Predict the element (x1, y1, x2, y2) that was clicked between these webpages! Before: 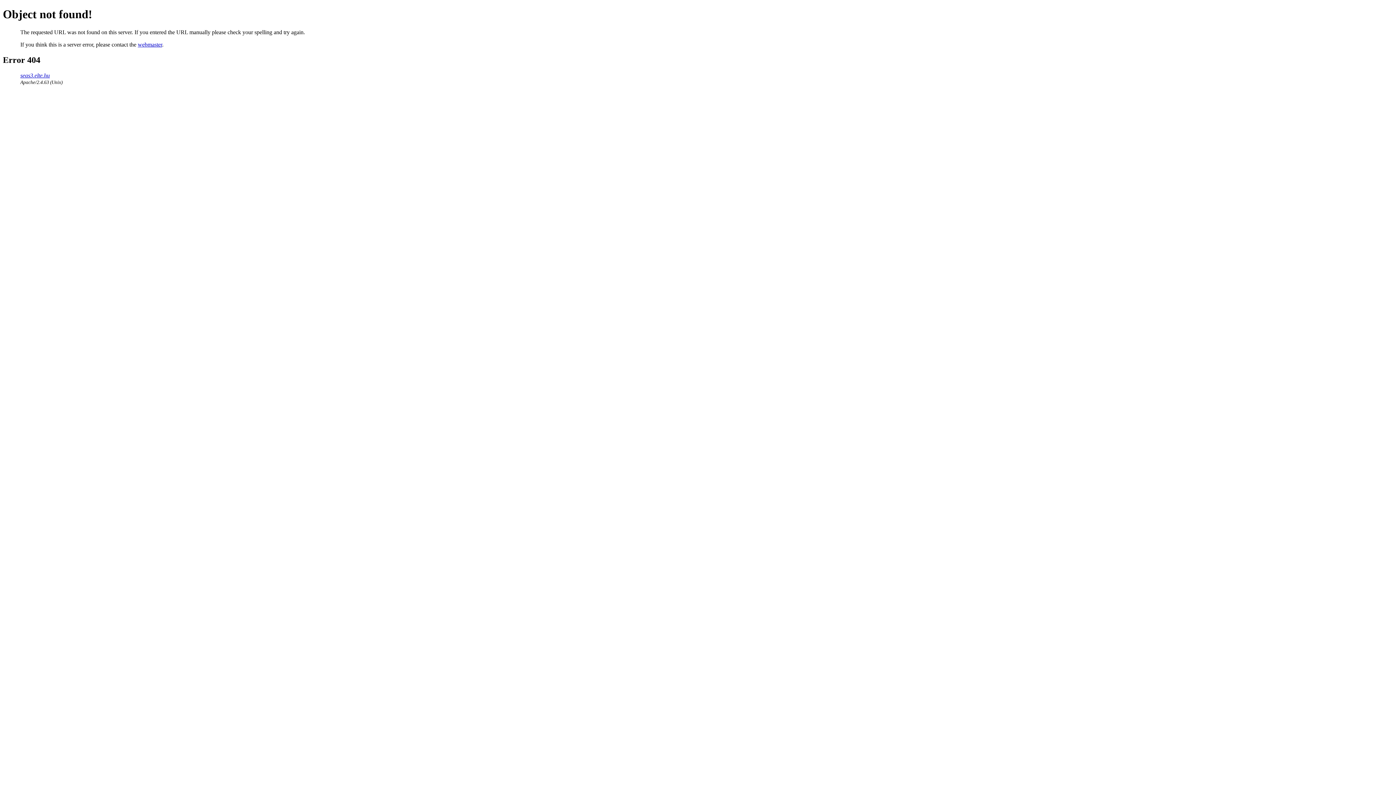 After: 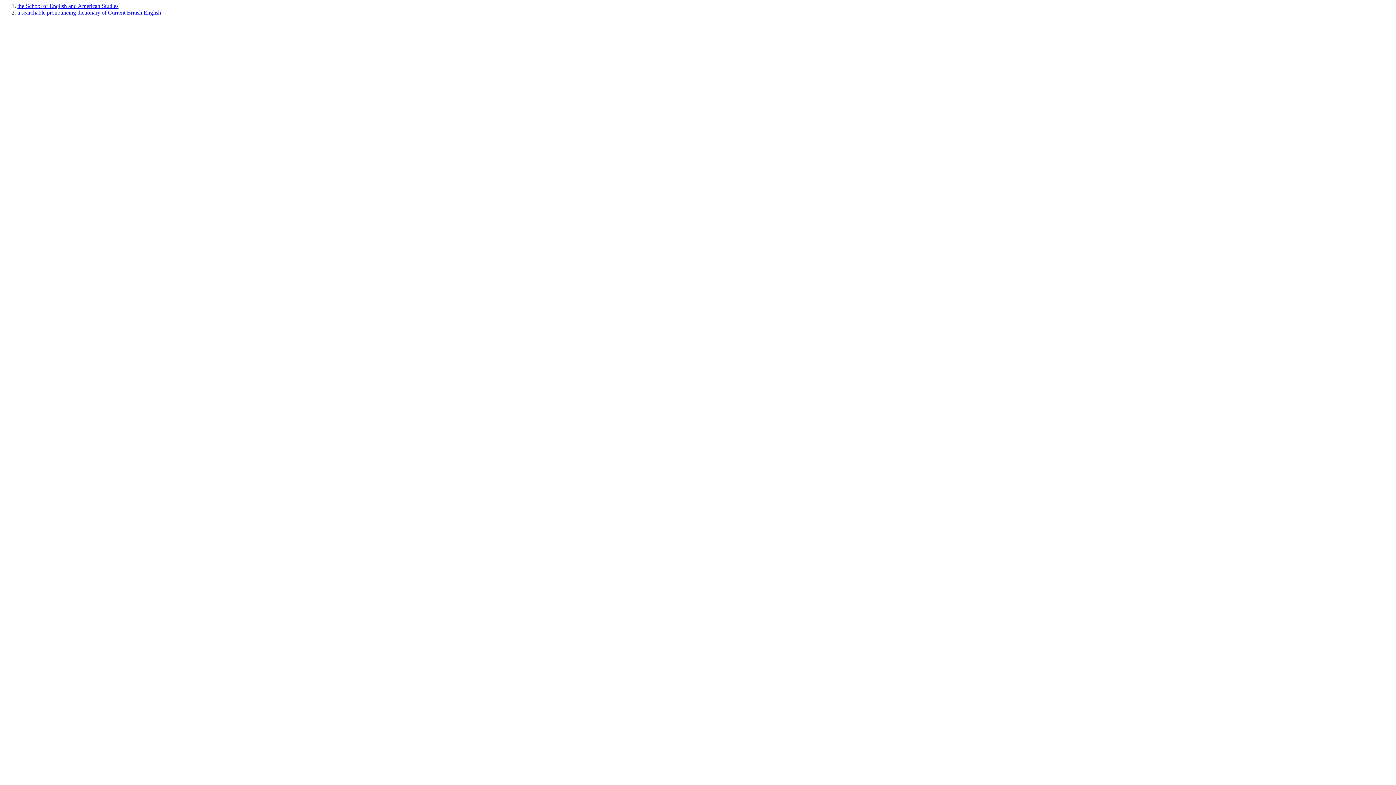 Action: bbox: (20, 72, 49, 78) label: seas3.elte.hu